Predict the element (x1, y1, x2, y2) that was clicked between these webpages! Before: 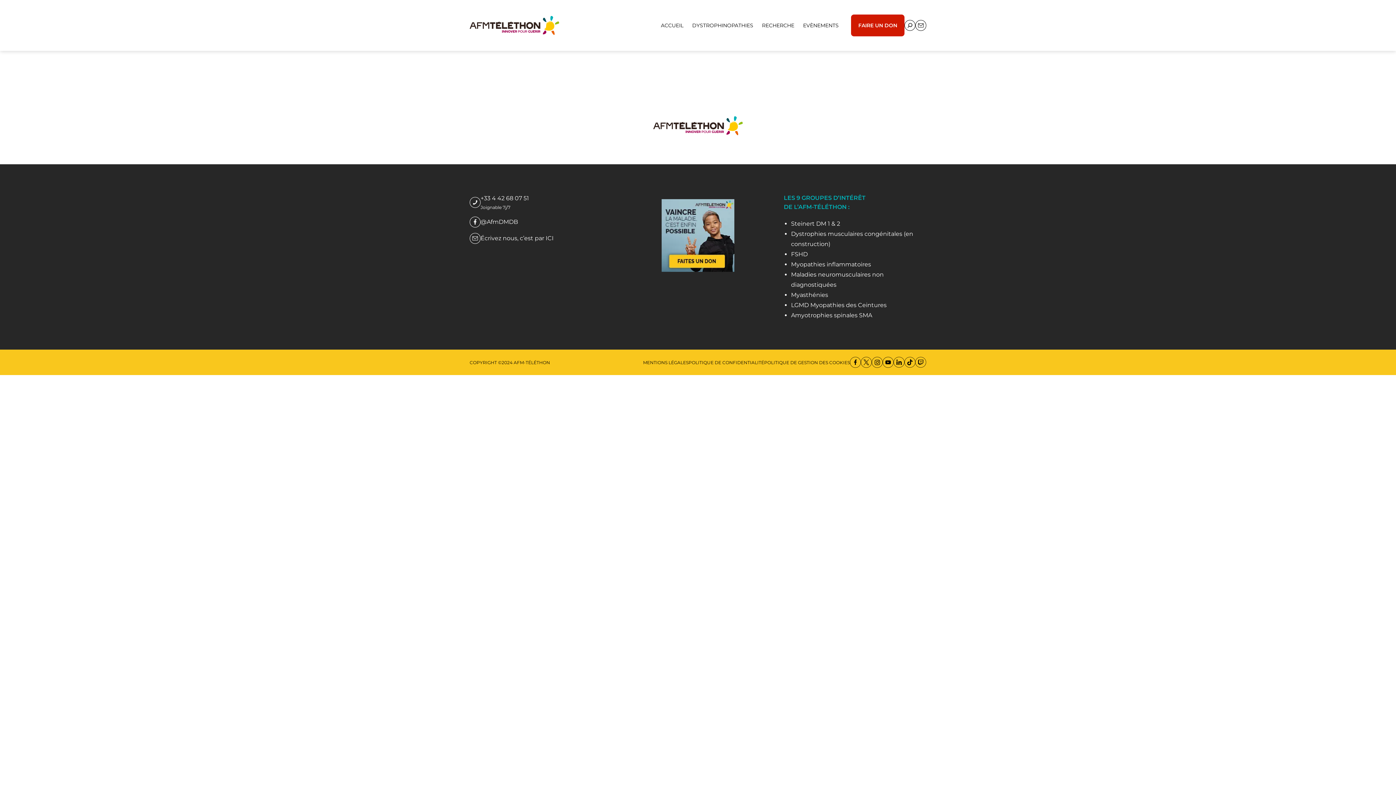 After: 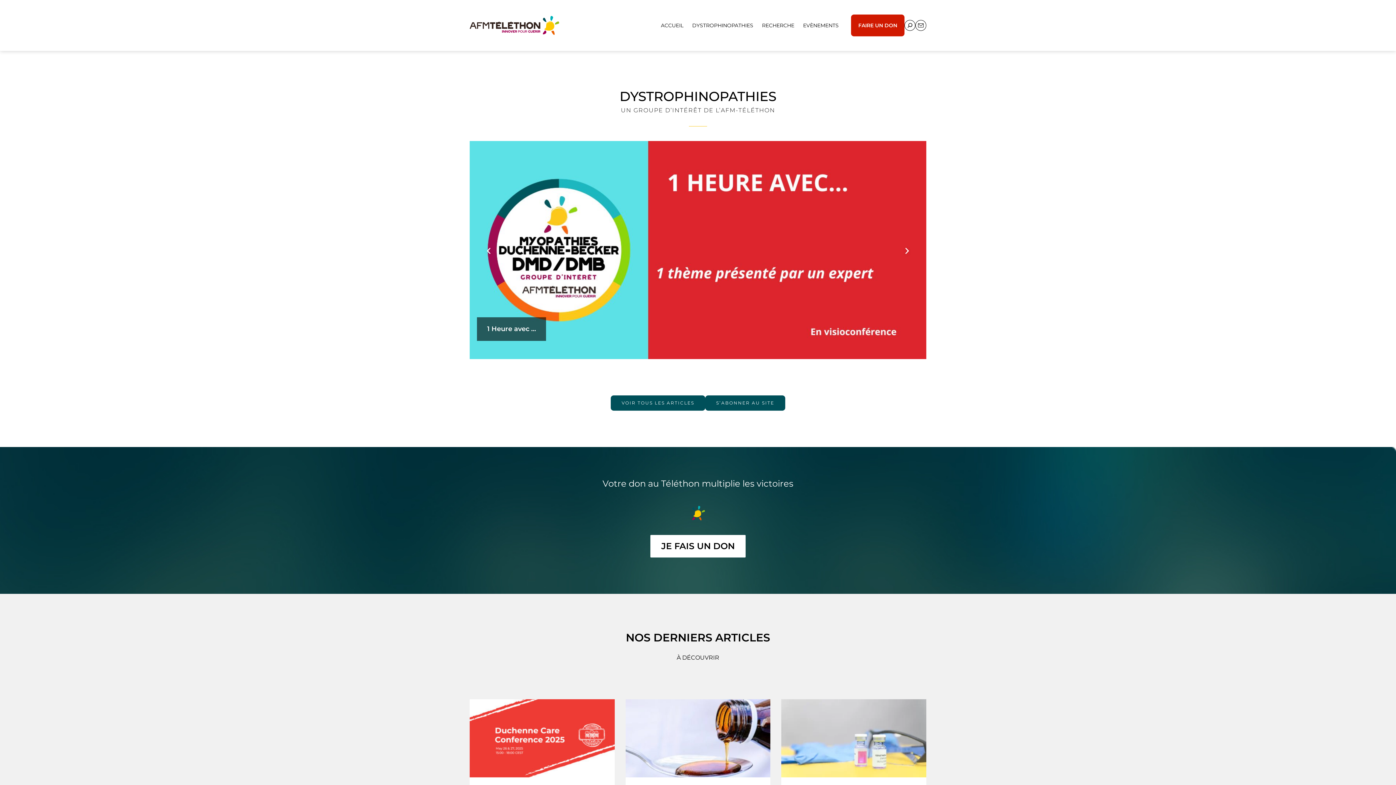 Action: label: ACCUEIL bbox: (661, 19, 683, 31)